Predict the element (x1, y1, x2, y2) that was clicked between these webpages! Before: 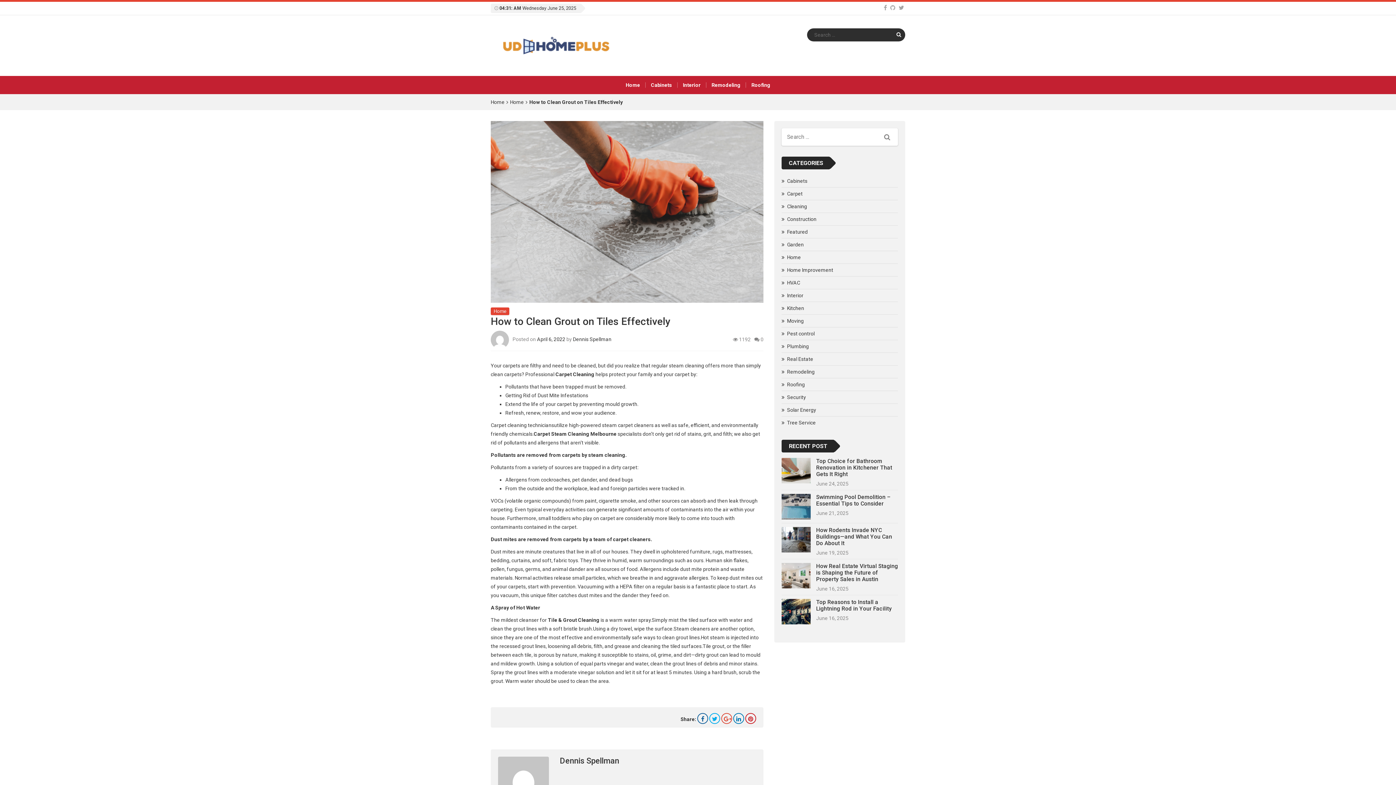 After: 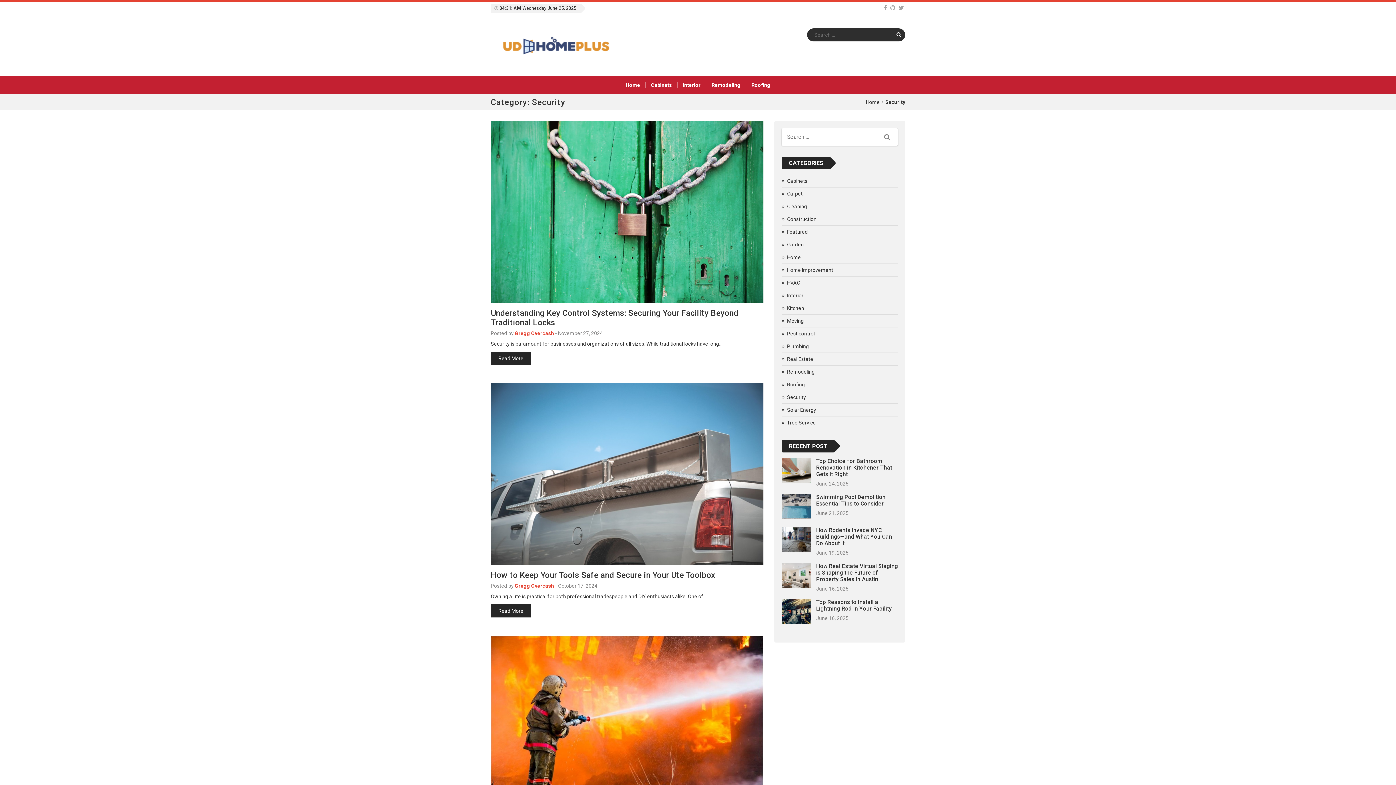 Action: bbox: (781, 391, 898, 403) label: Security